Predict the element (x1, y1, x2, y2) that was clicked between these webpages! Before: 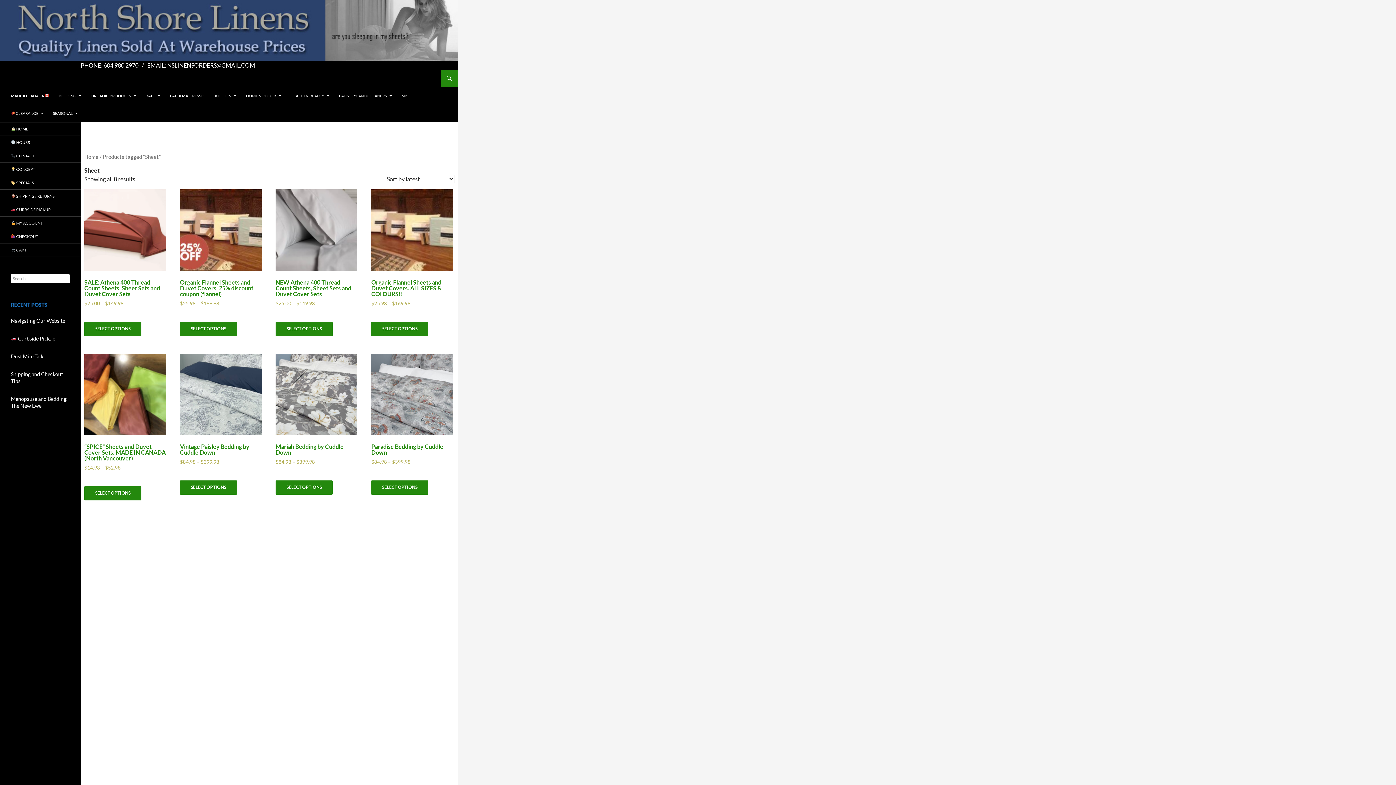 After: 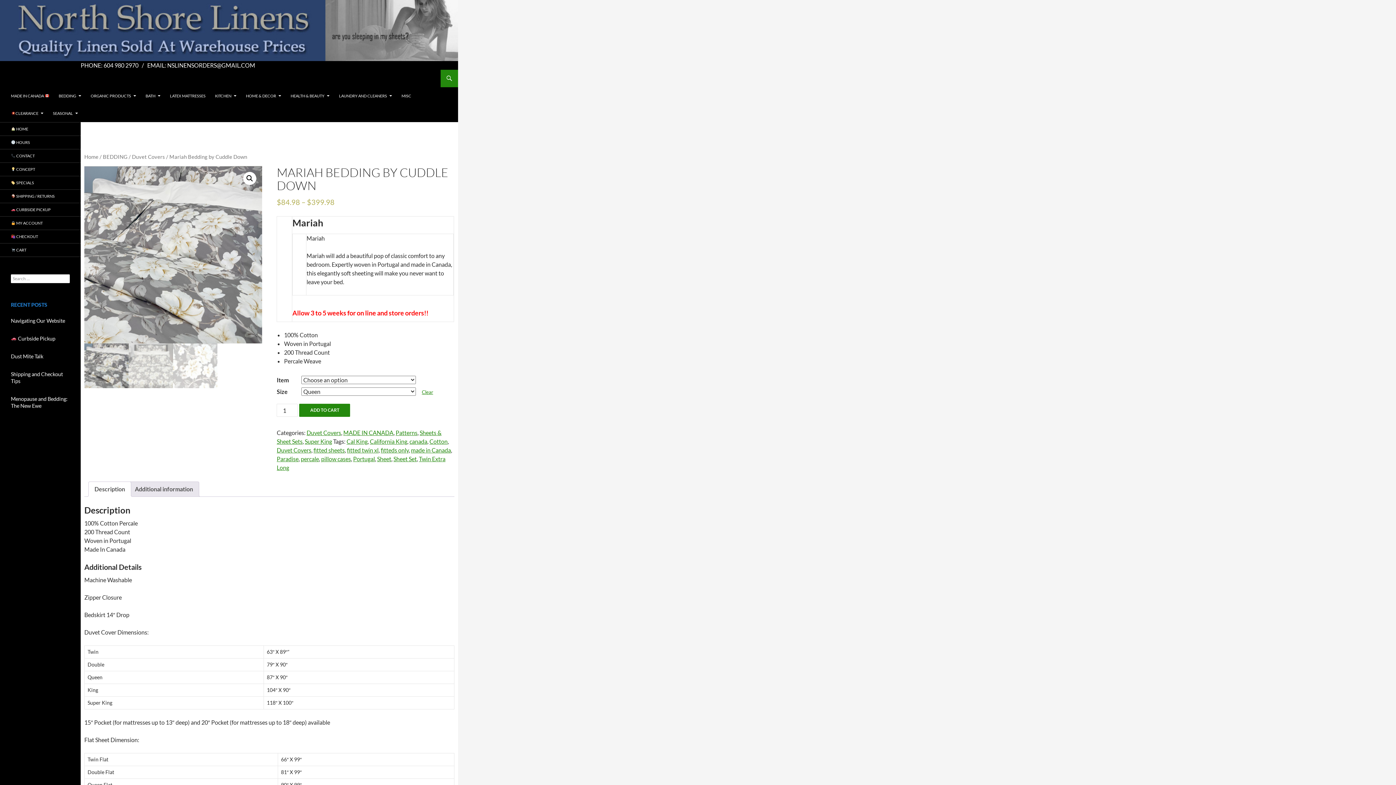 Action: label: Mariah Bedding by Cuddle Down
$84.98 – $399.98 bbox: (275, 353, 357, 473)